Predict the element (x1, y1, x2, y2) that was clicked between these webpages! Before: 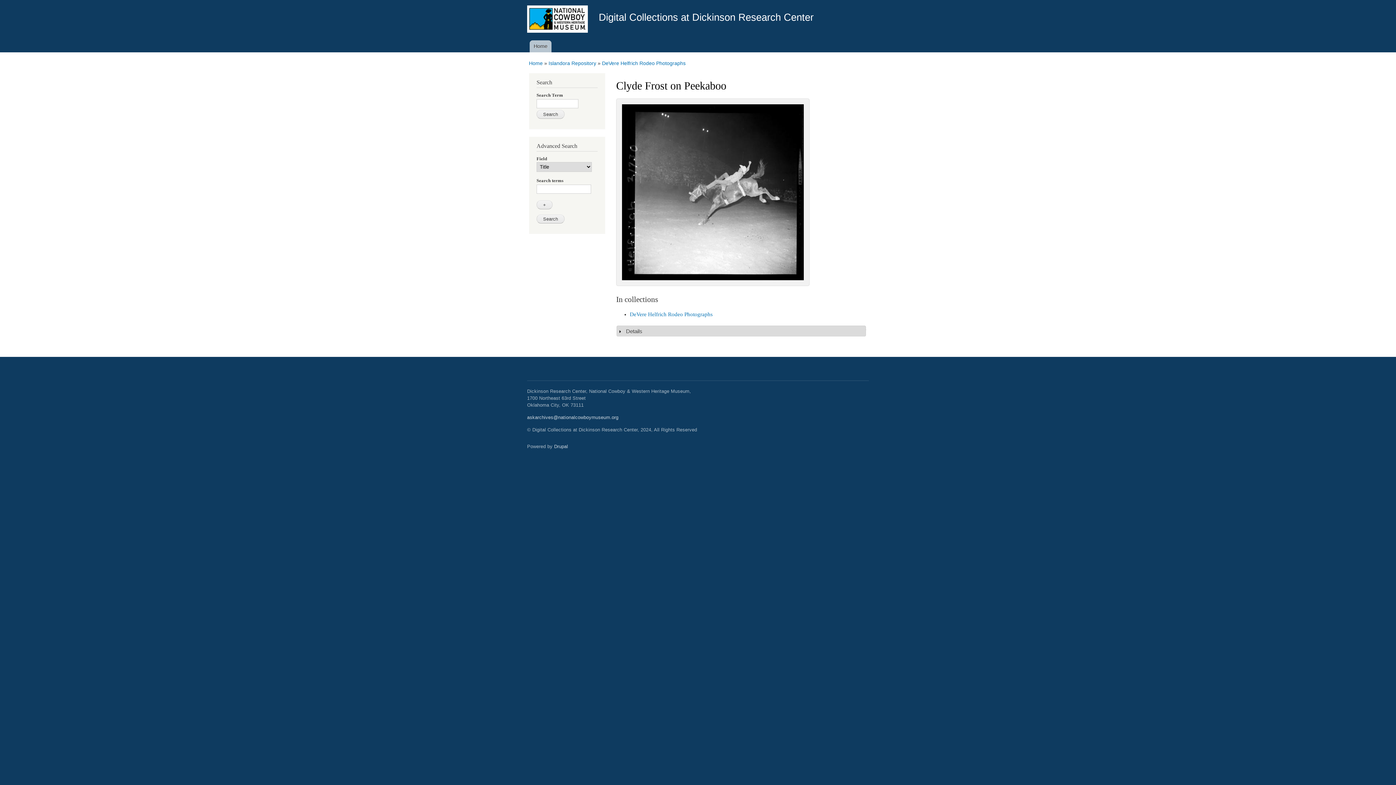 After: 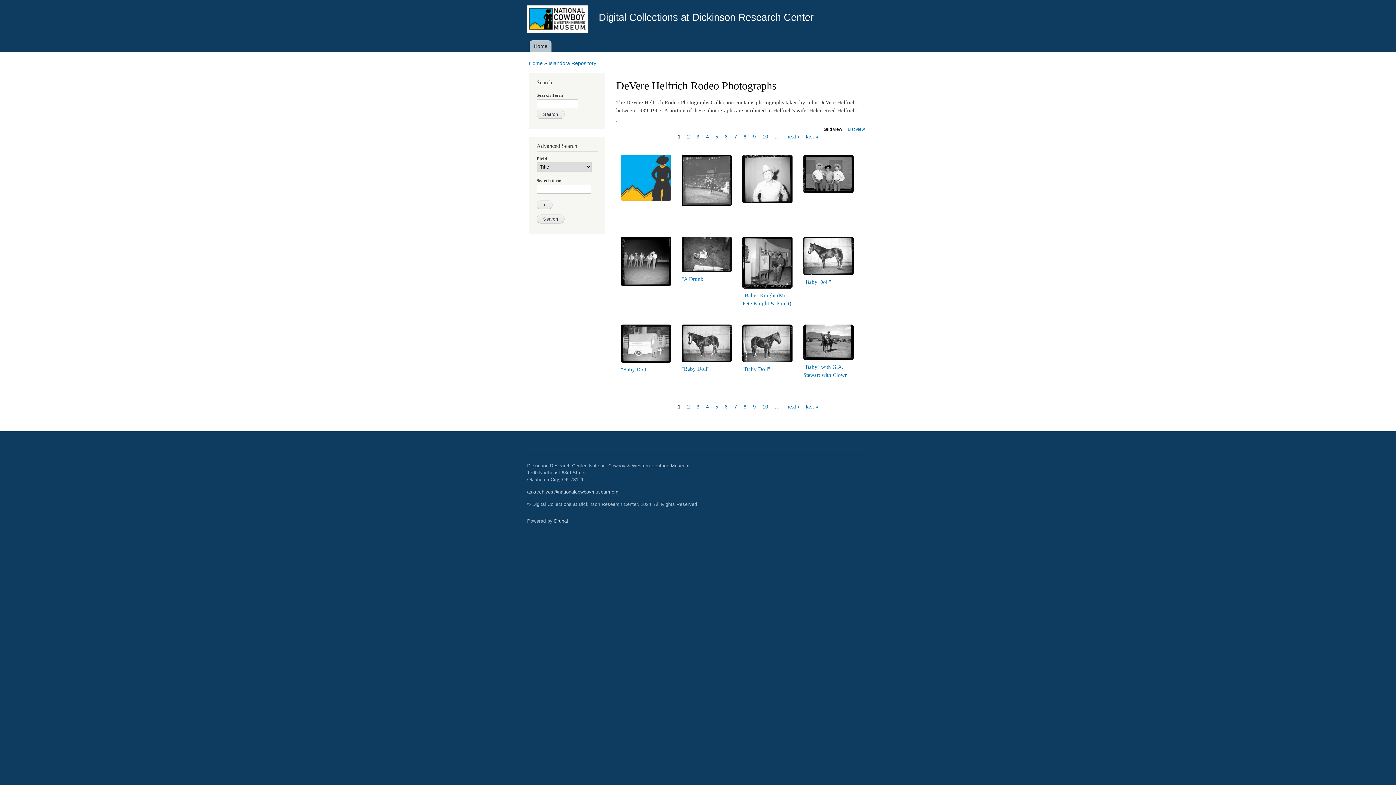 Action: label: DeVere Helfrich Rodeo Photographs bbox: (602, 60, 685, 66)